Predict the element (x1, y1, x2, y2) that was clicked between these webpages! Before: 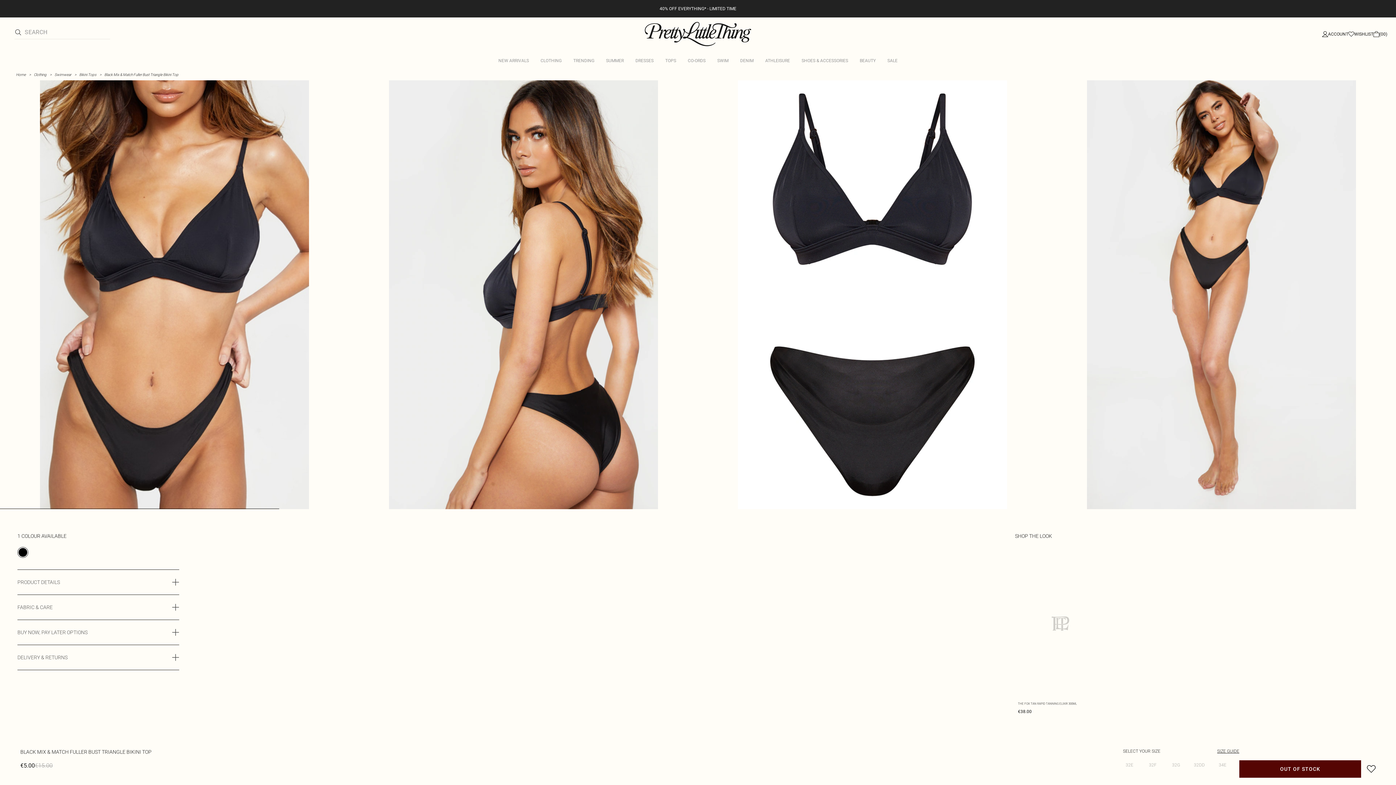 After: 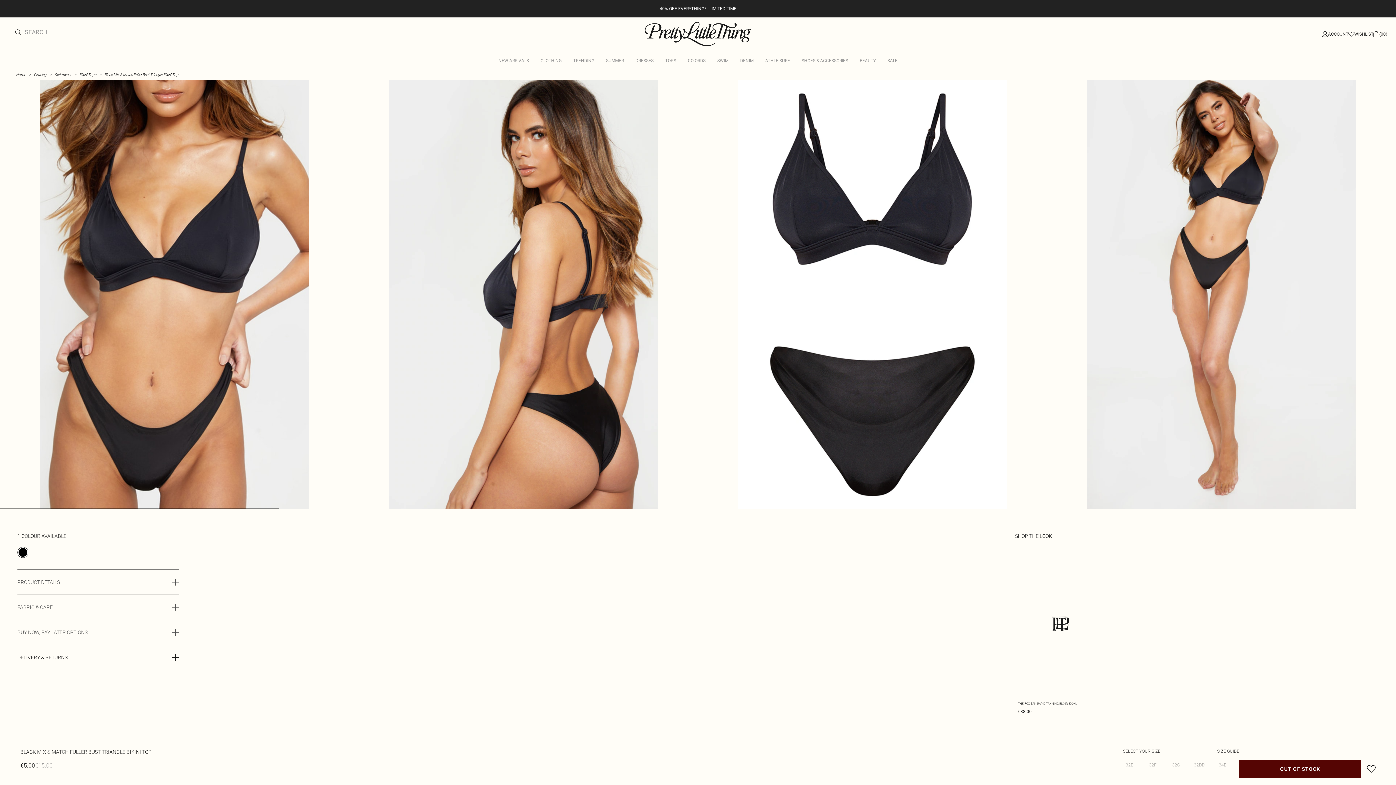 Action: bbox: (17, 645, 179, 670) label: DELIVERY & RETURNS